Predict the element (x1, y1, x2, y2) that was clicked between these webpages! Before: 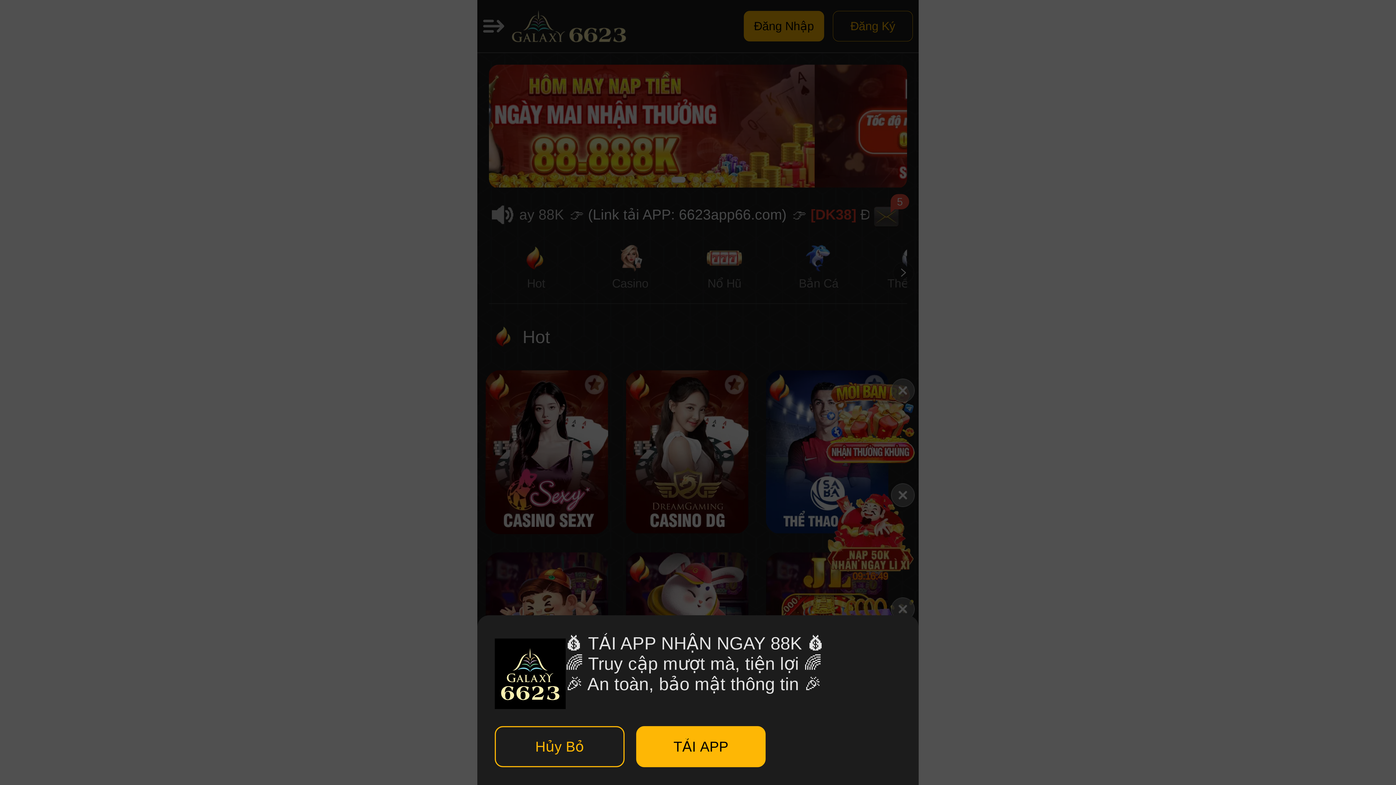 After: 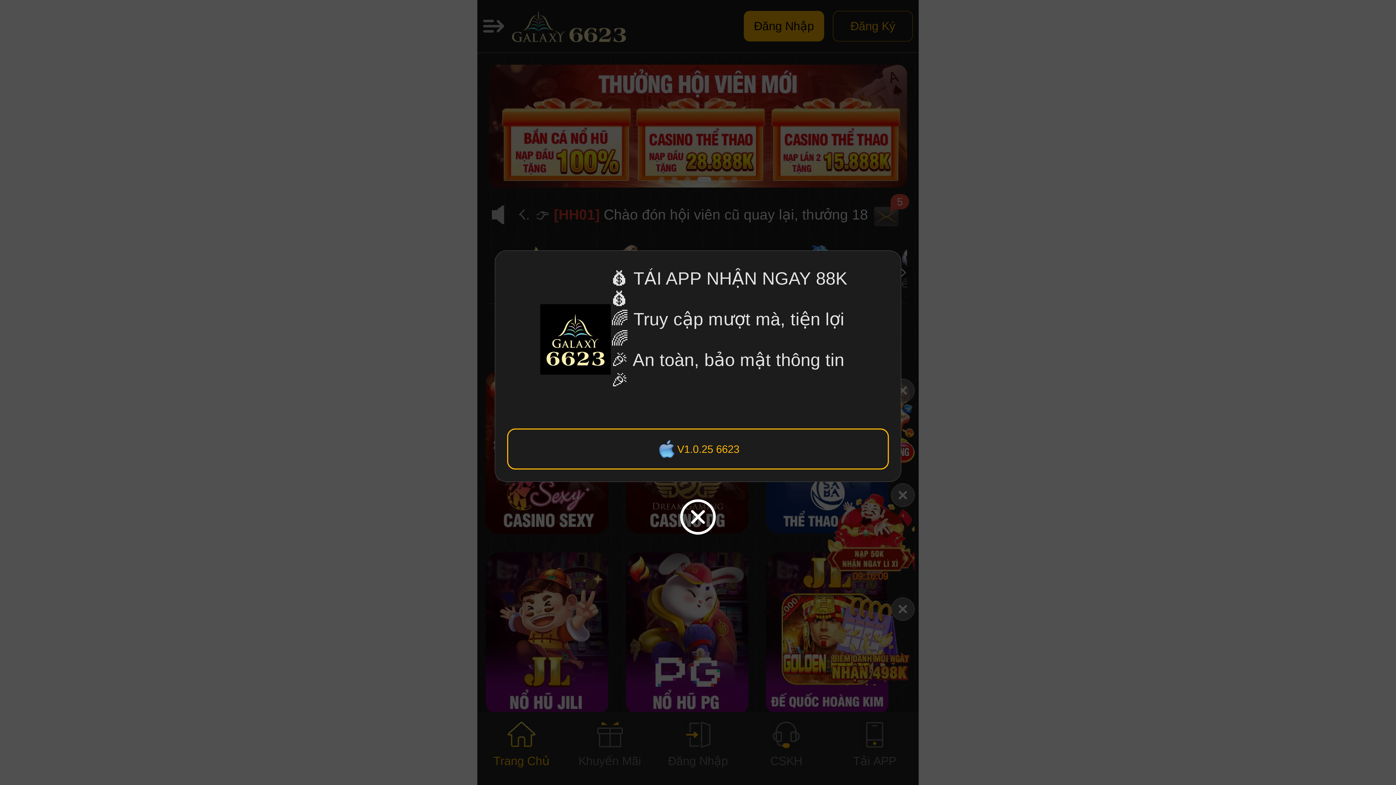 Action: bbox: (636, 726, 765, 767) label: TẢI APP